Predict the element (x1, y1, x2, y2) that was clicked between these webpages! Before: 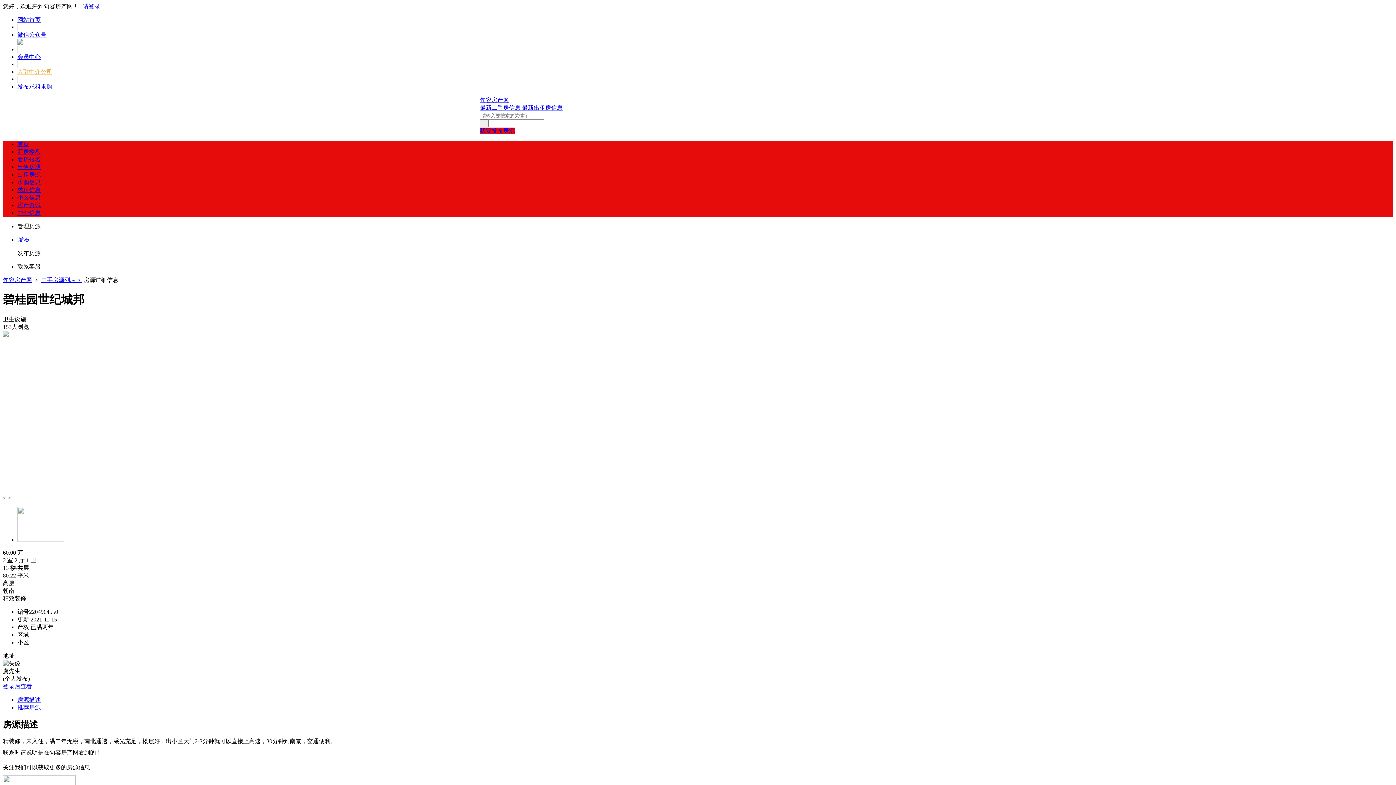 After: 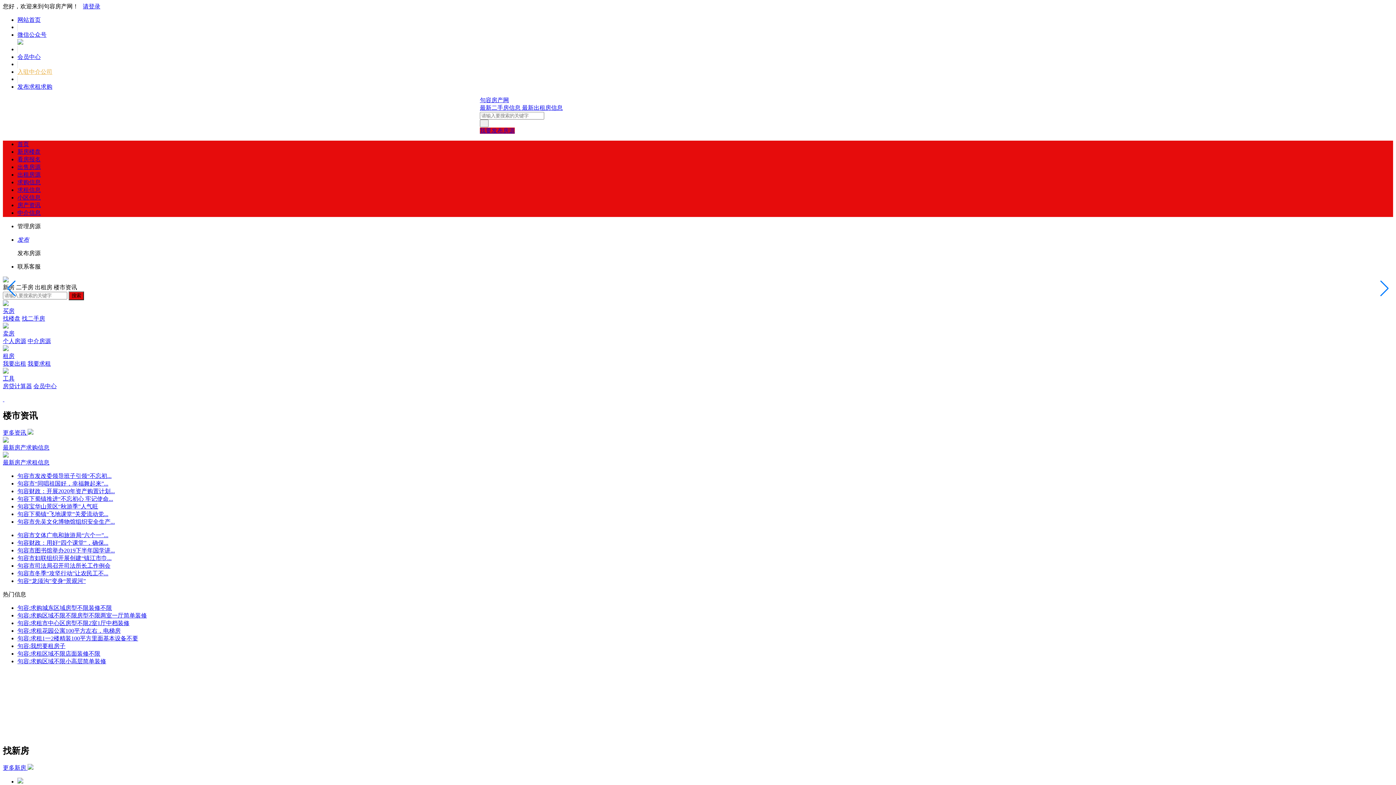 Action: bbox: (480, 97, 509, 103) label: 句容房产网